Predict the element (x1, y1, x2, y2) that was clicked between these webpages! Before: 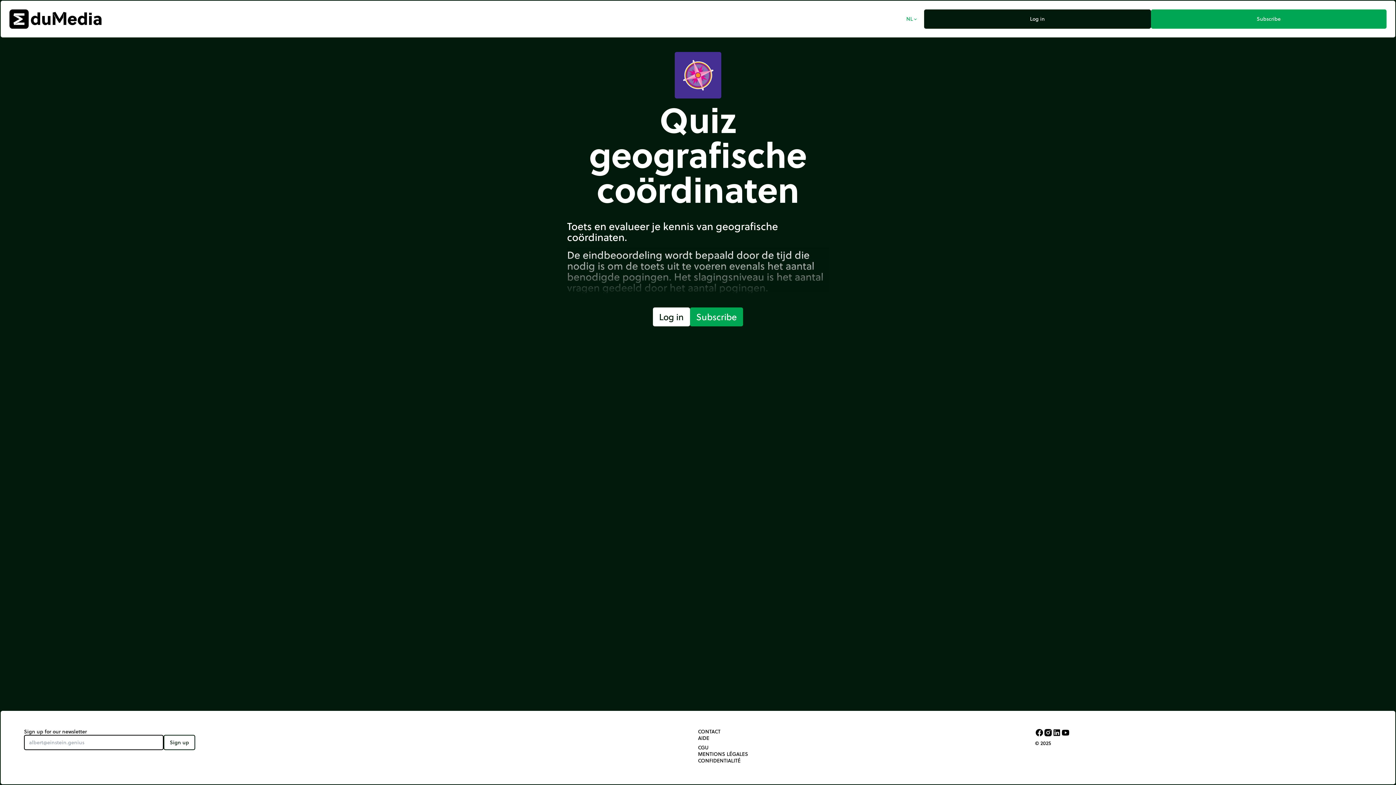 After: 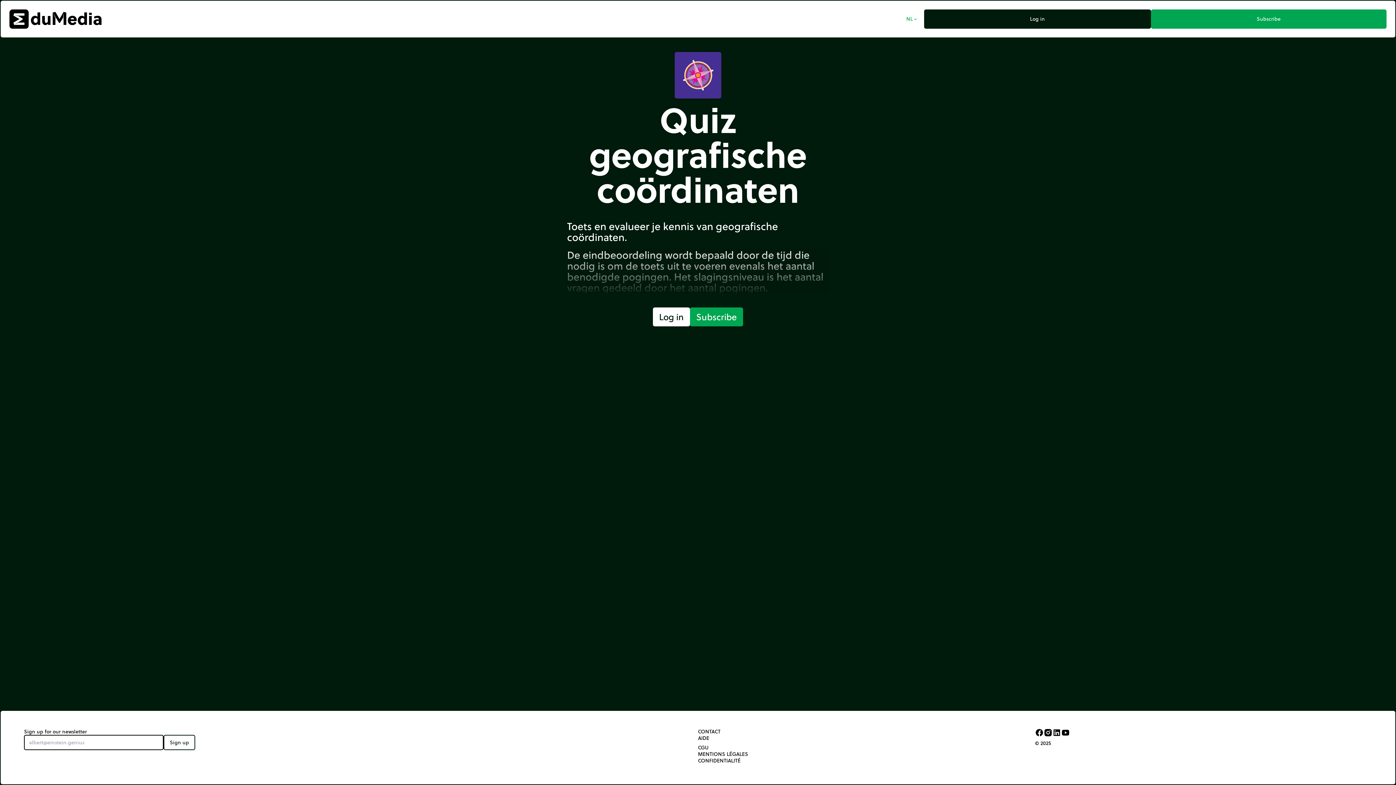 Action: bbox: (1035, 728, 1044, 737)